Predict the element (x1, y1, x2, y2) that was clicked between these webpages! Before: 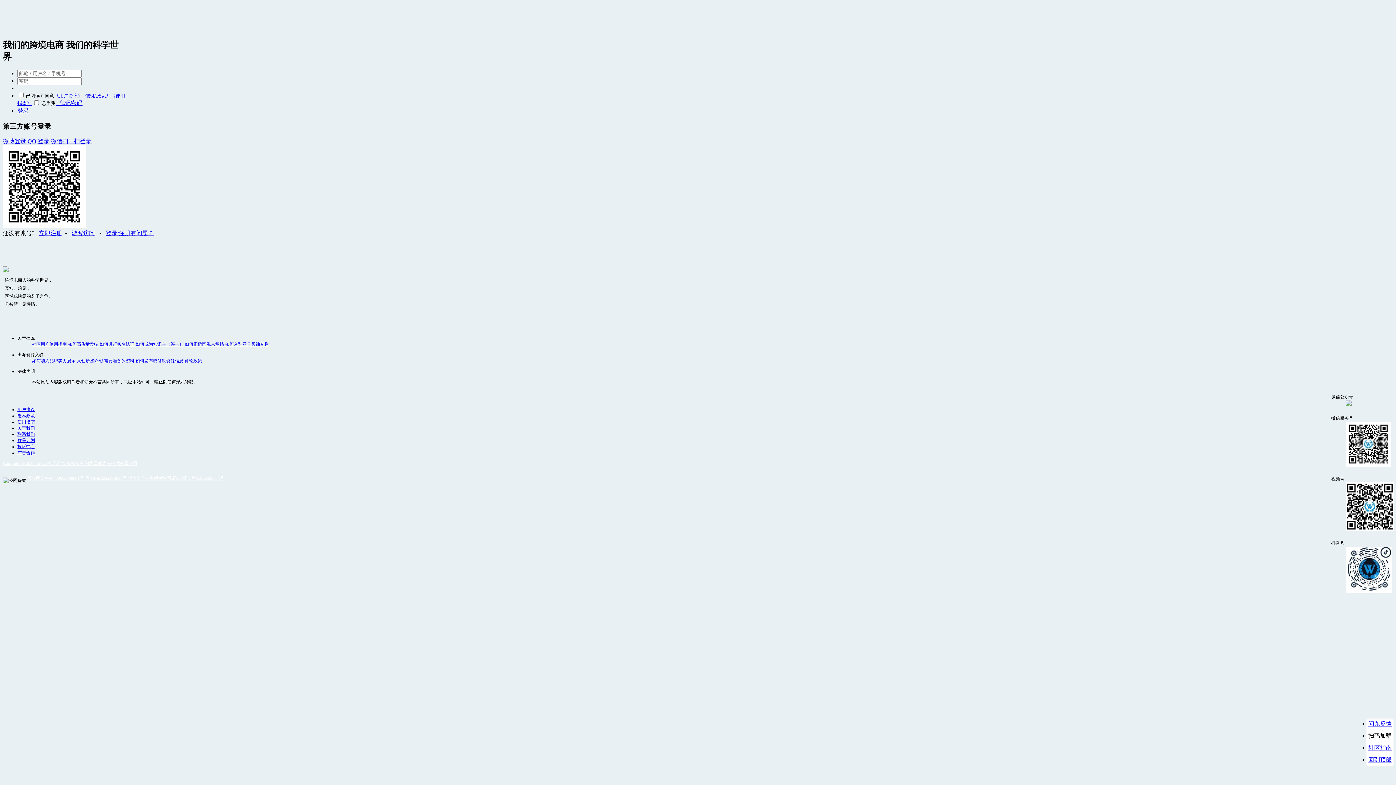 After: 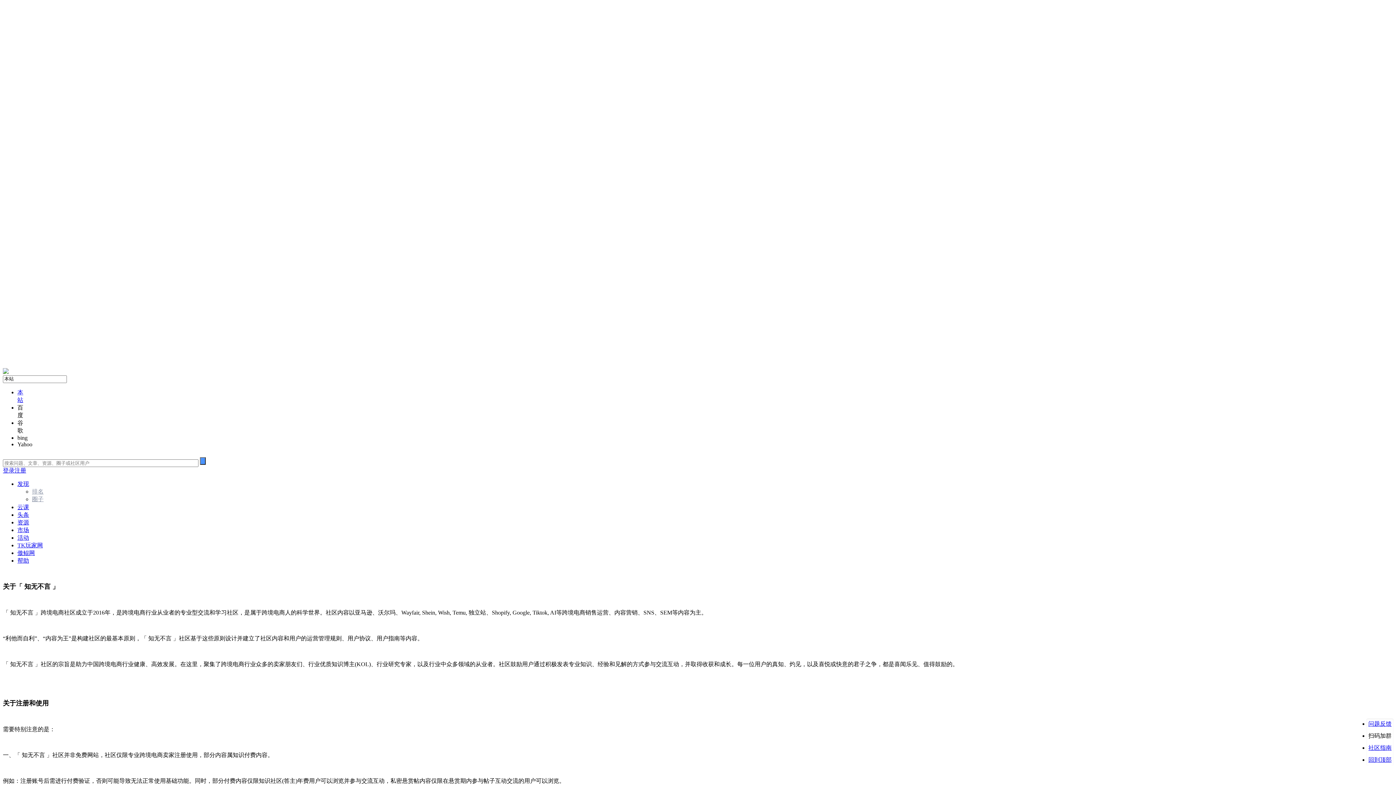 Action: label: 关于我们 bbox: (17, 425, 34, 431)